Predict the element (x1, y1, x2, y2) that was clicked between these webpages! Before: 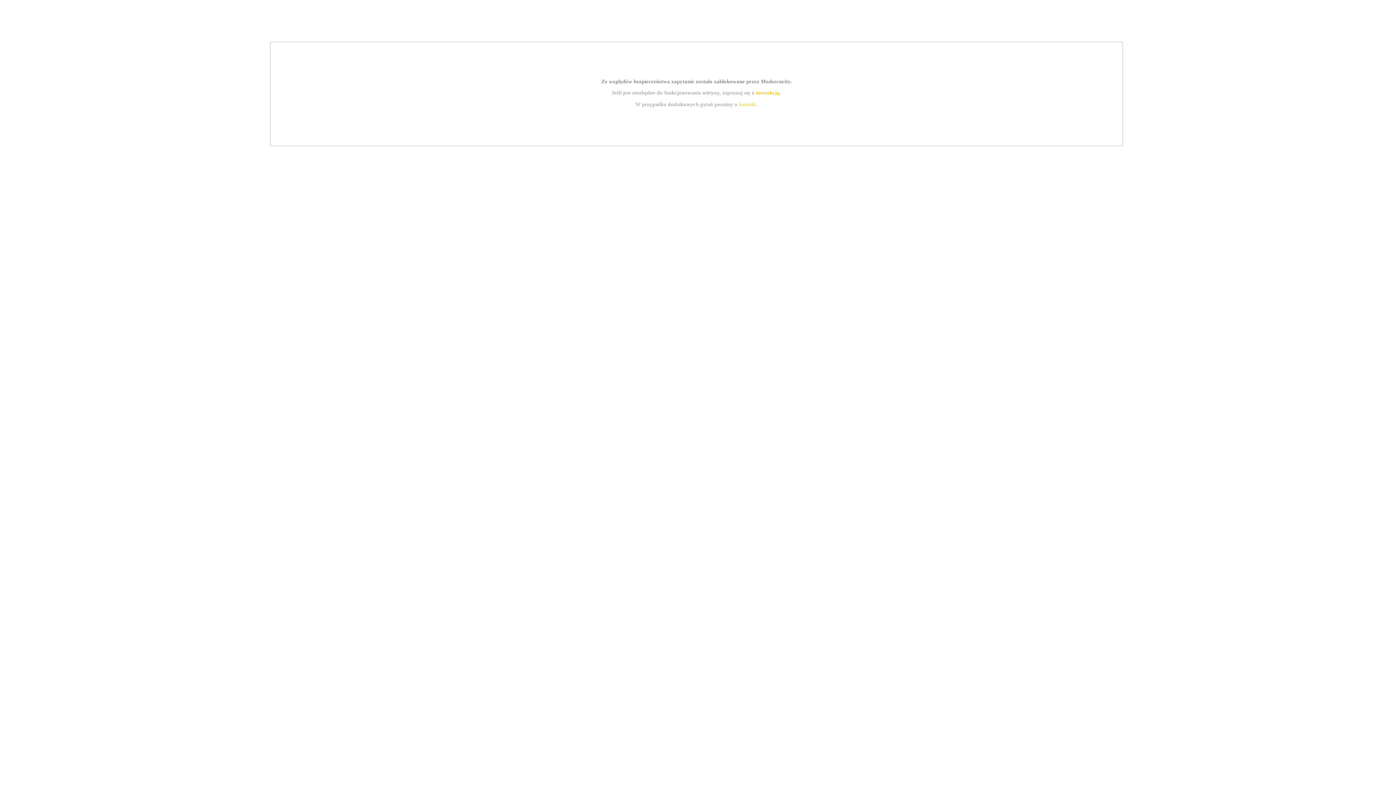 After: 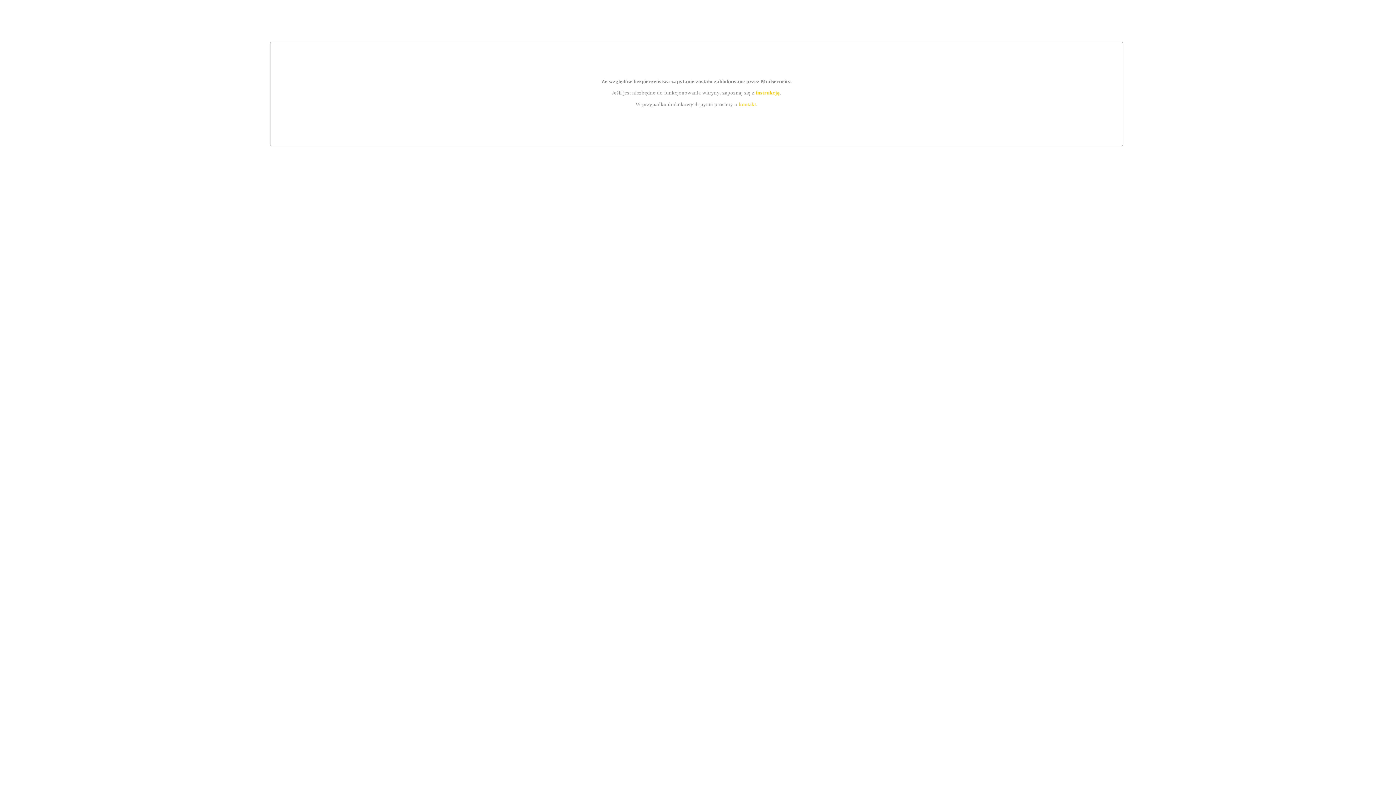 Action: bbox: (739, 101, 756, 107) label: kontakt